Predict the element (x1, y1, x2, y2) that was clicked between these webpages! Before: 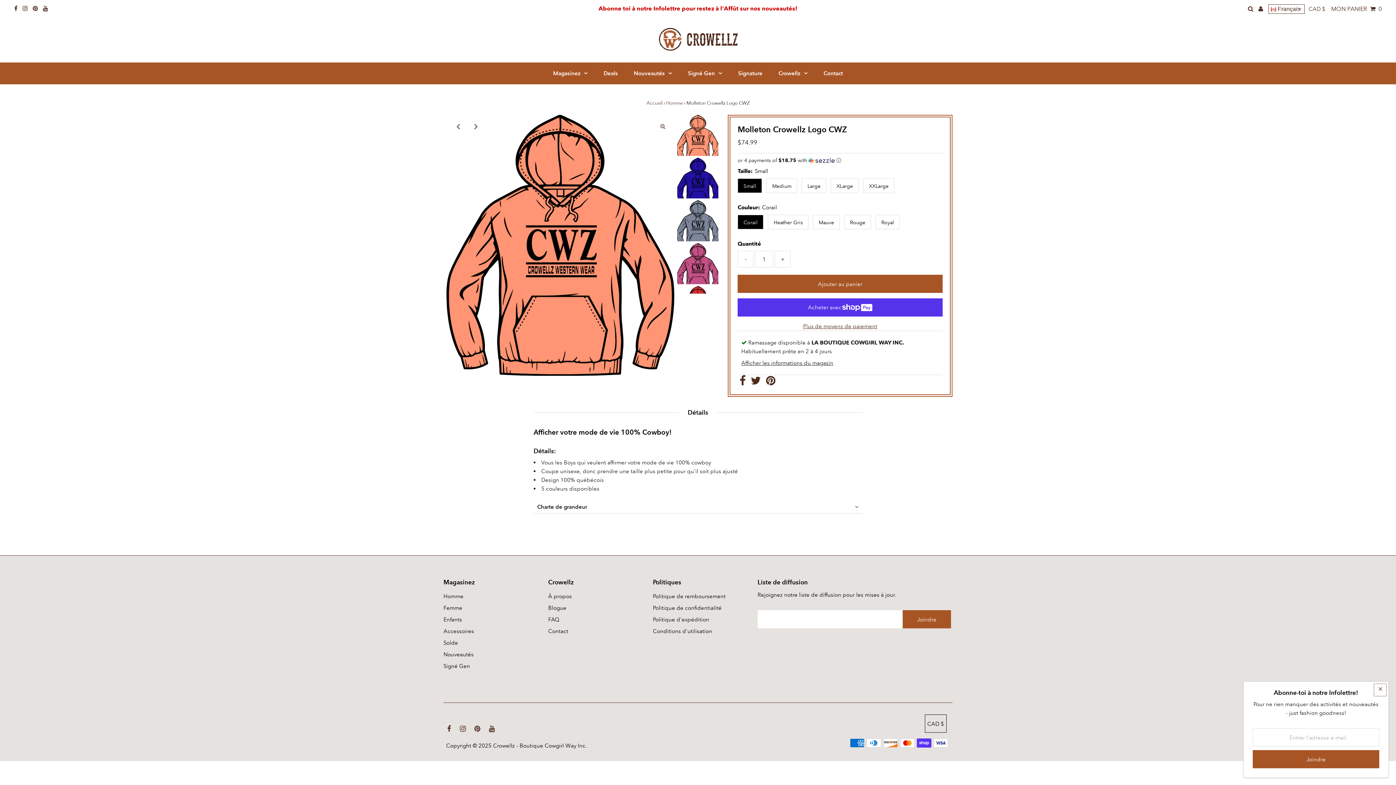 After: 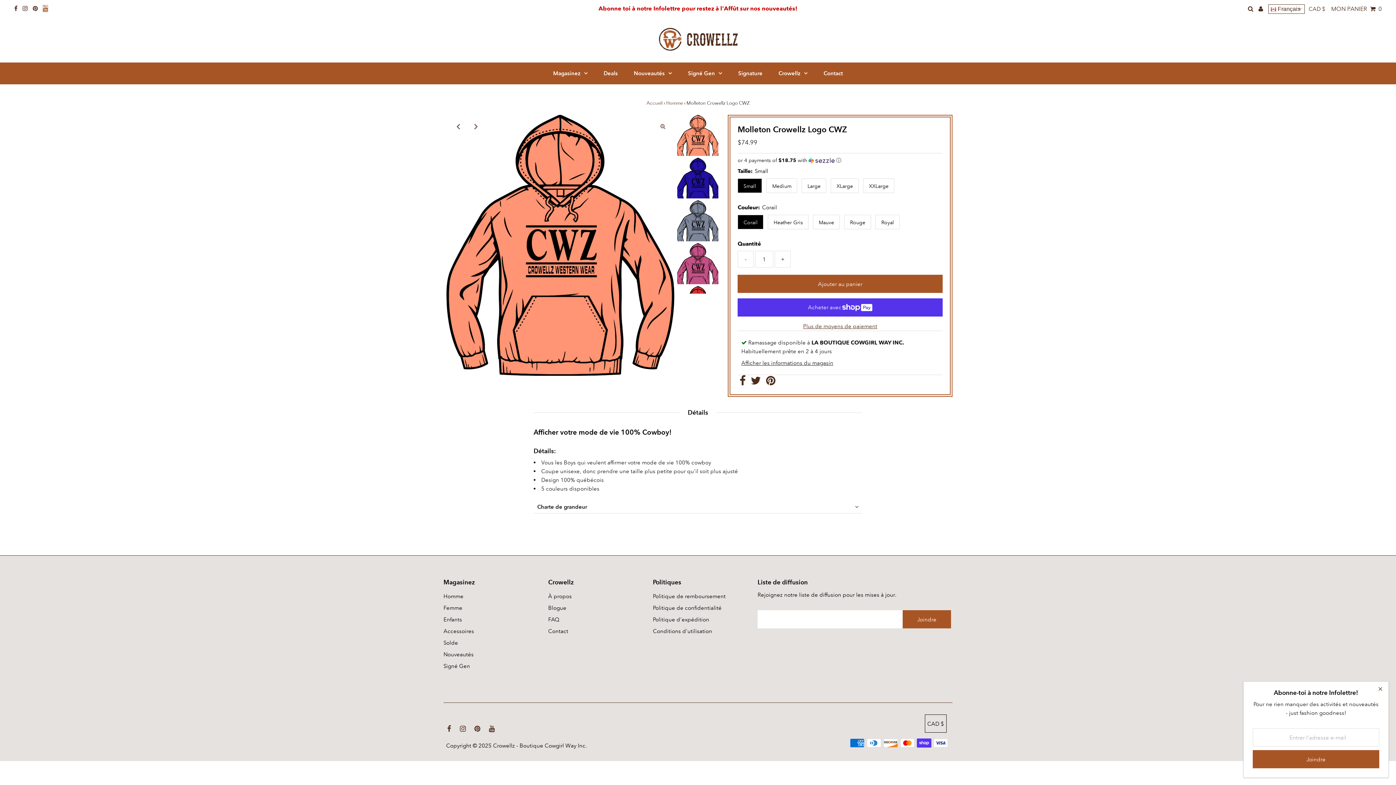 Action: bbox: (42, 5, 48, 12)